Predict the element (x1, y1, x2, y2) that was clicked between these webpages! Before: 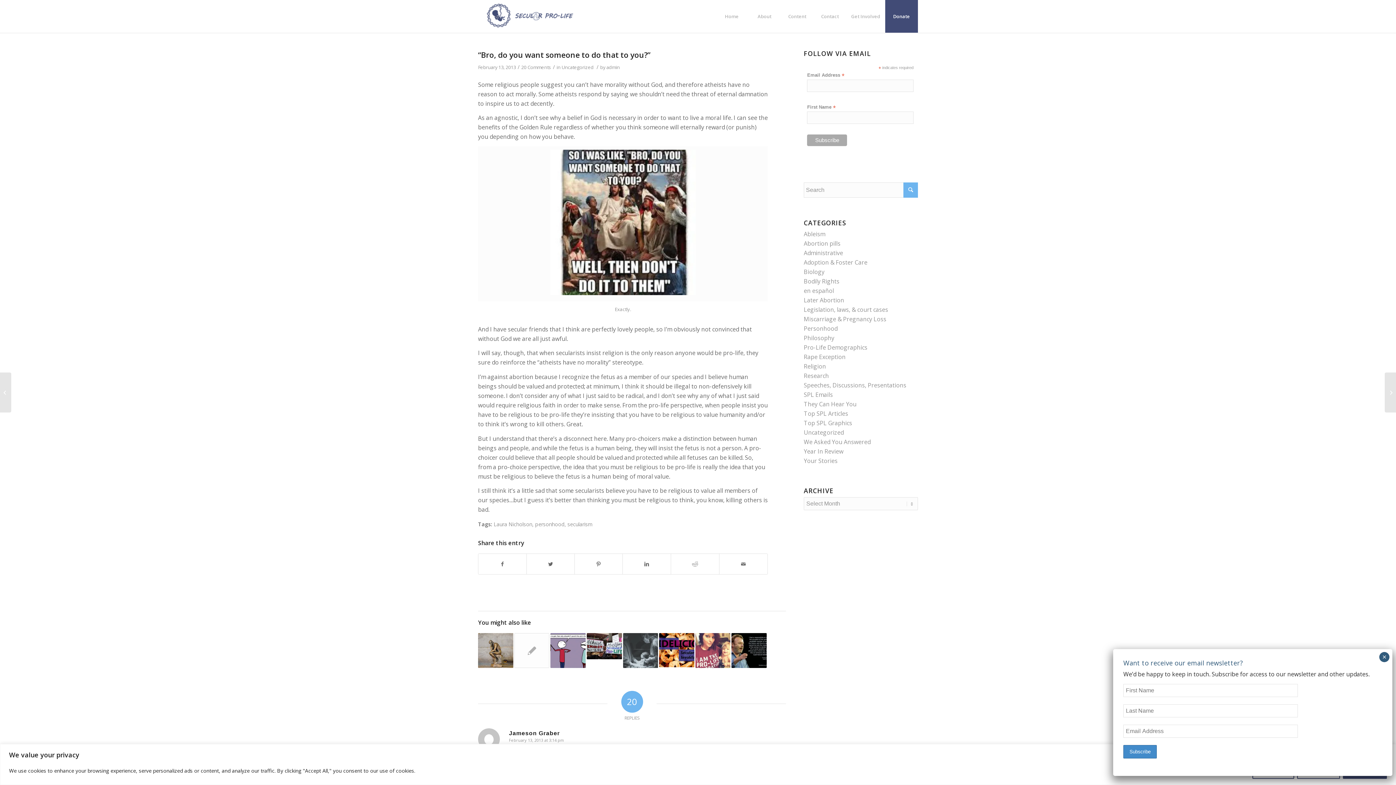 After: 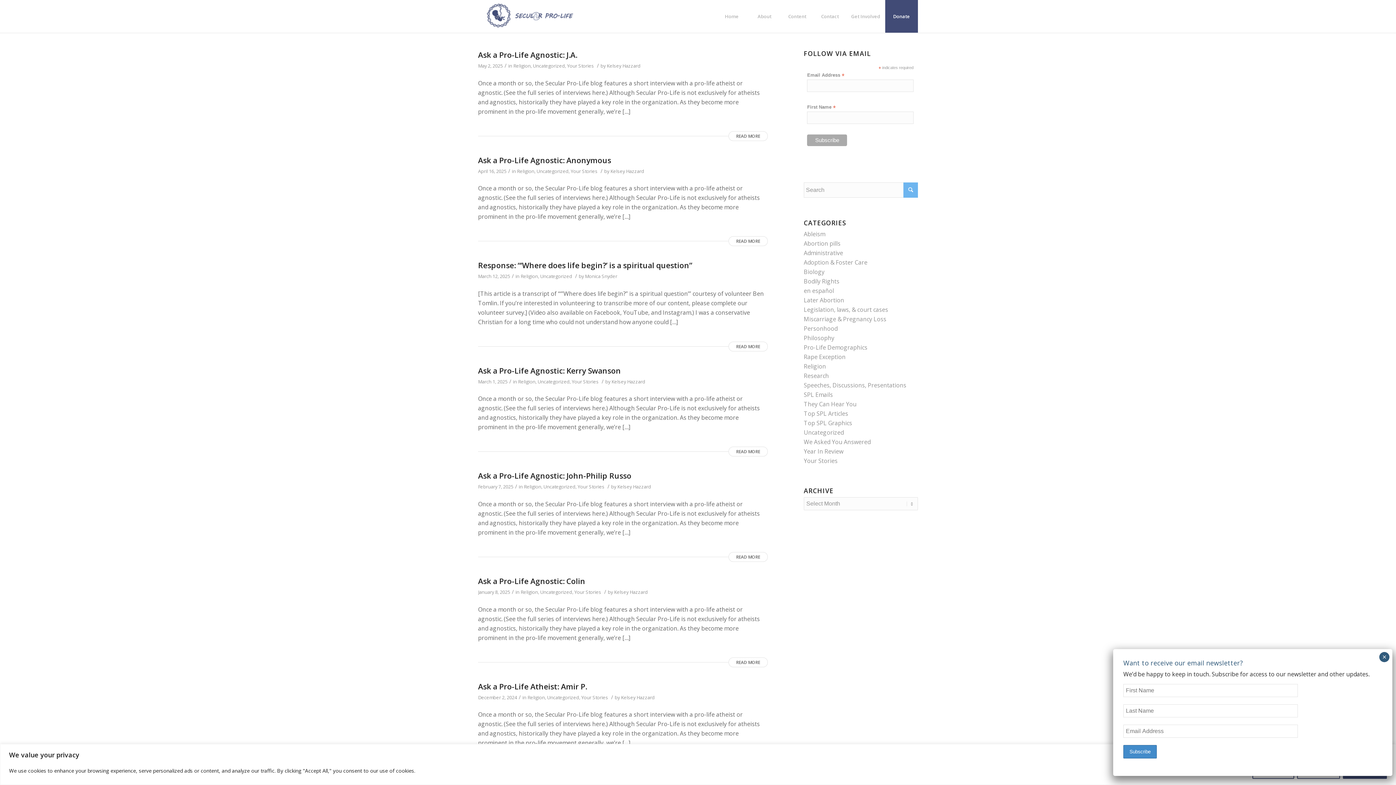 Action: label: Religion bbox: (804, 362, 826, 370)